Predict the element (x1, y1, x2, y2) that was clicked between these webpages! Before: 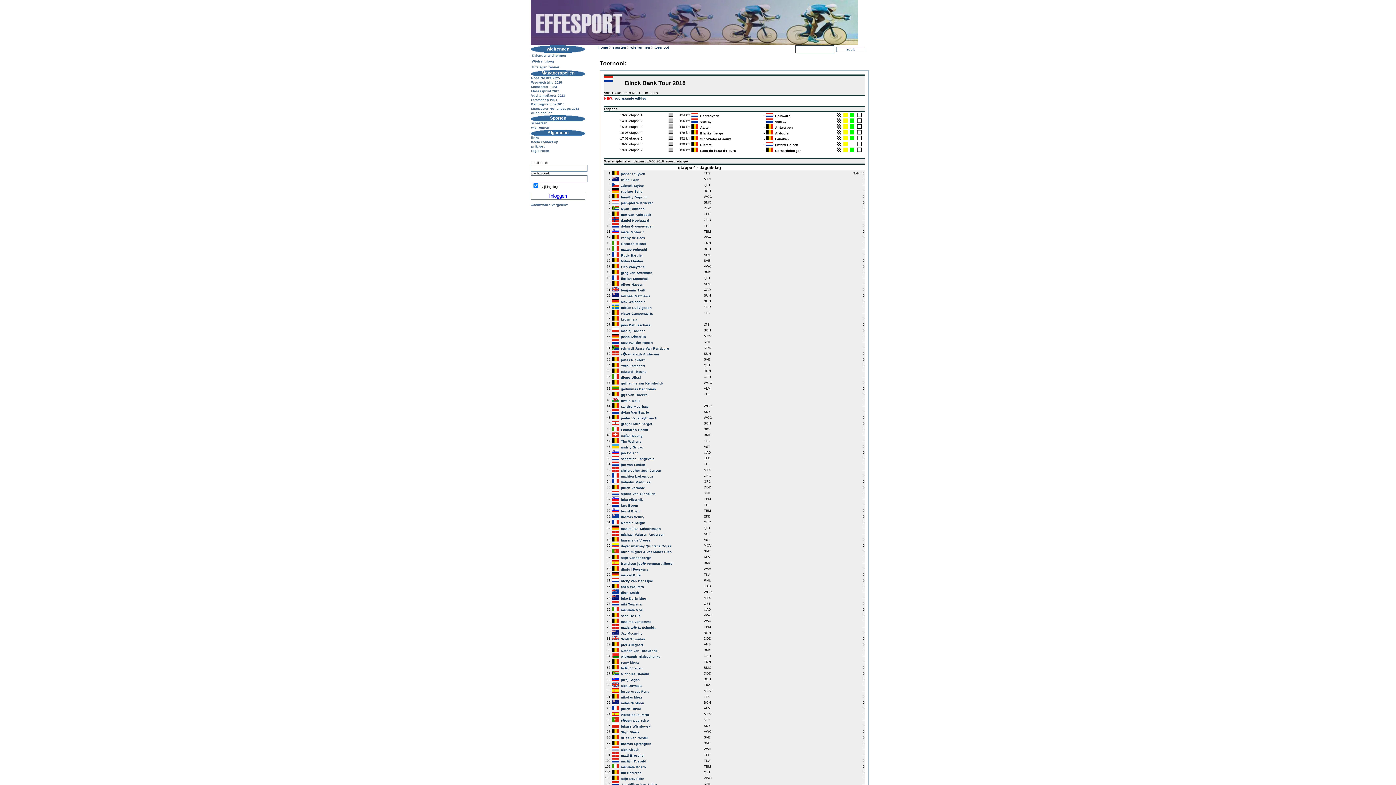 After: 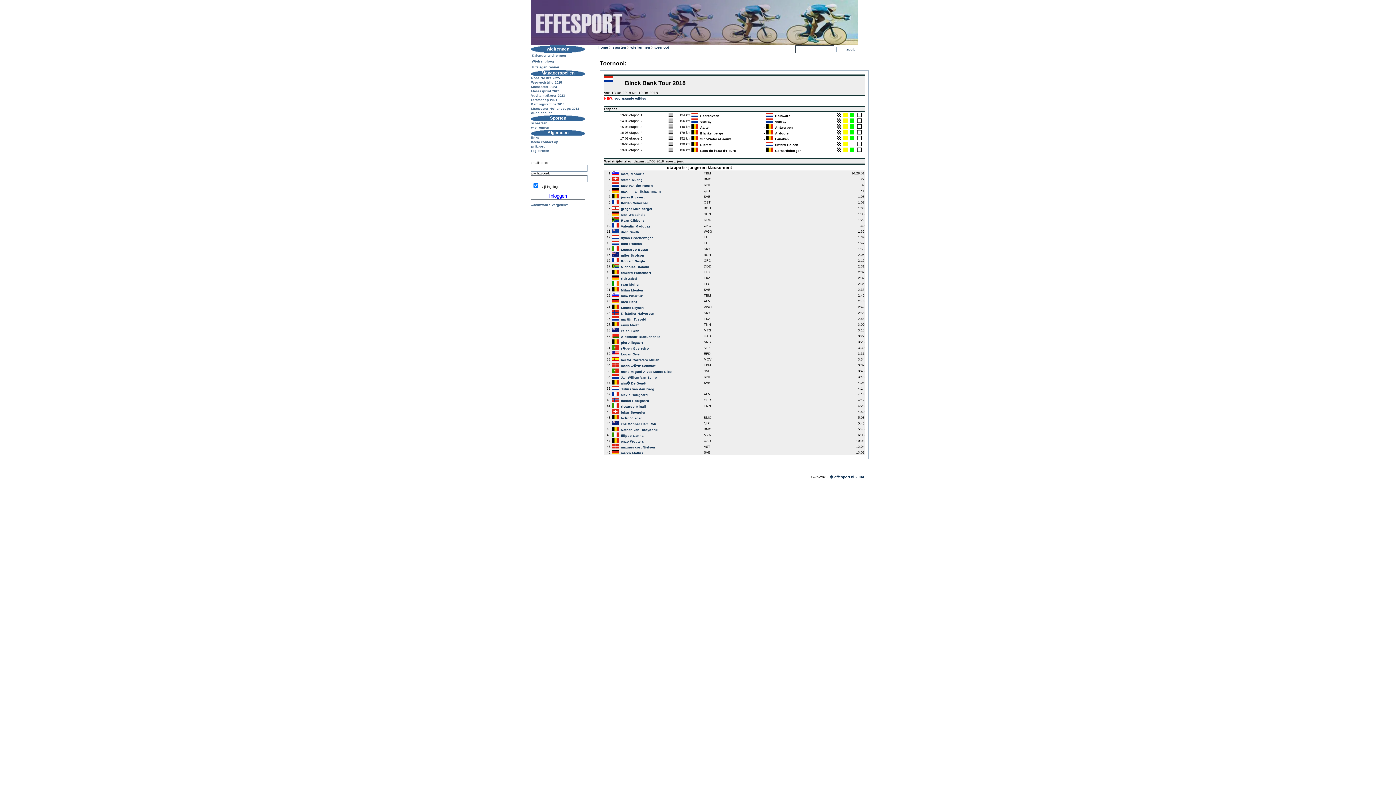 Action: bbox: (857, 137, 861, 141)